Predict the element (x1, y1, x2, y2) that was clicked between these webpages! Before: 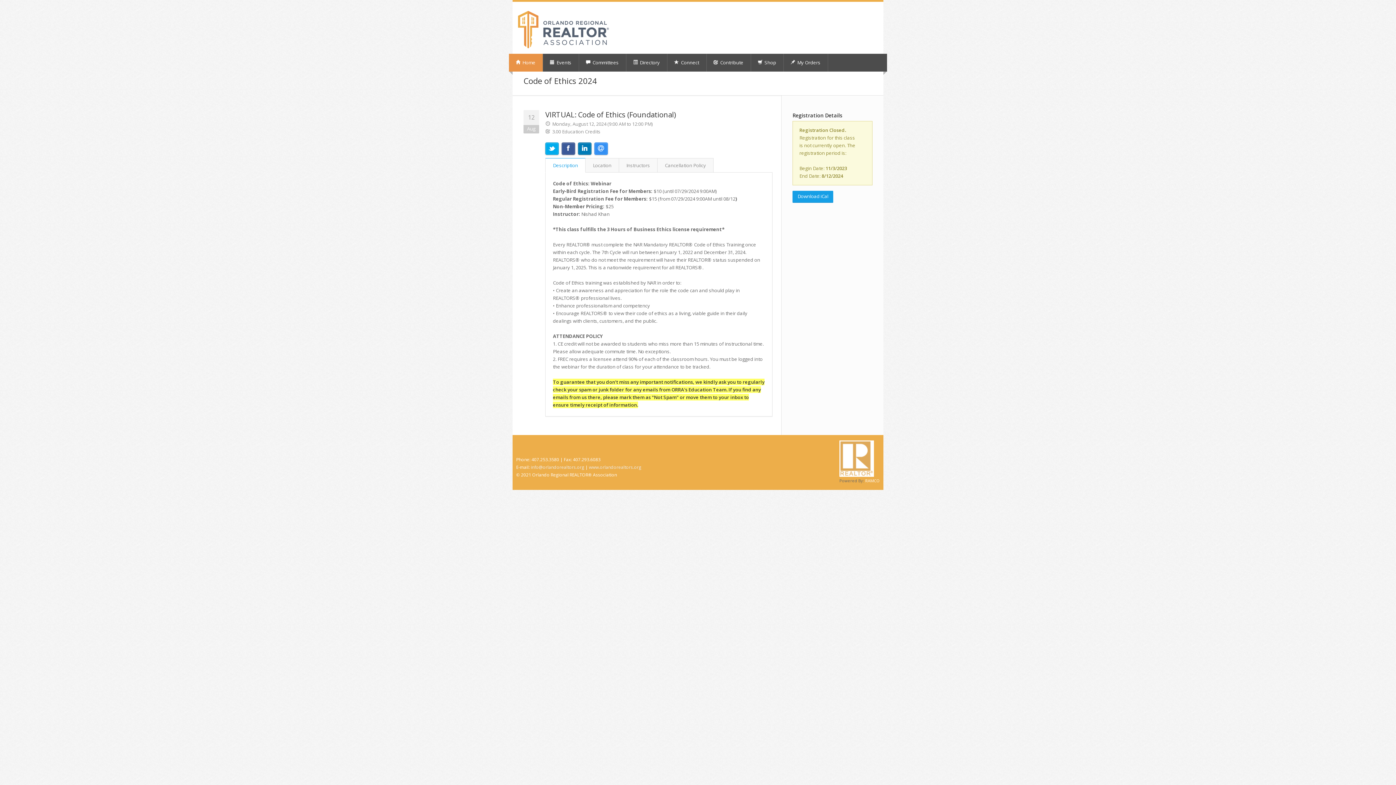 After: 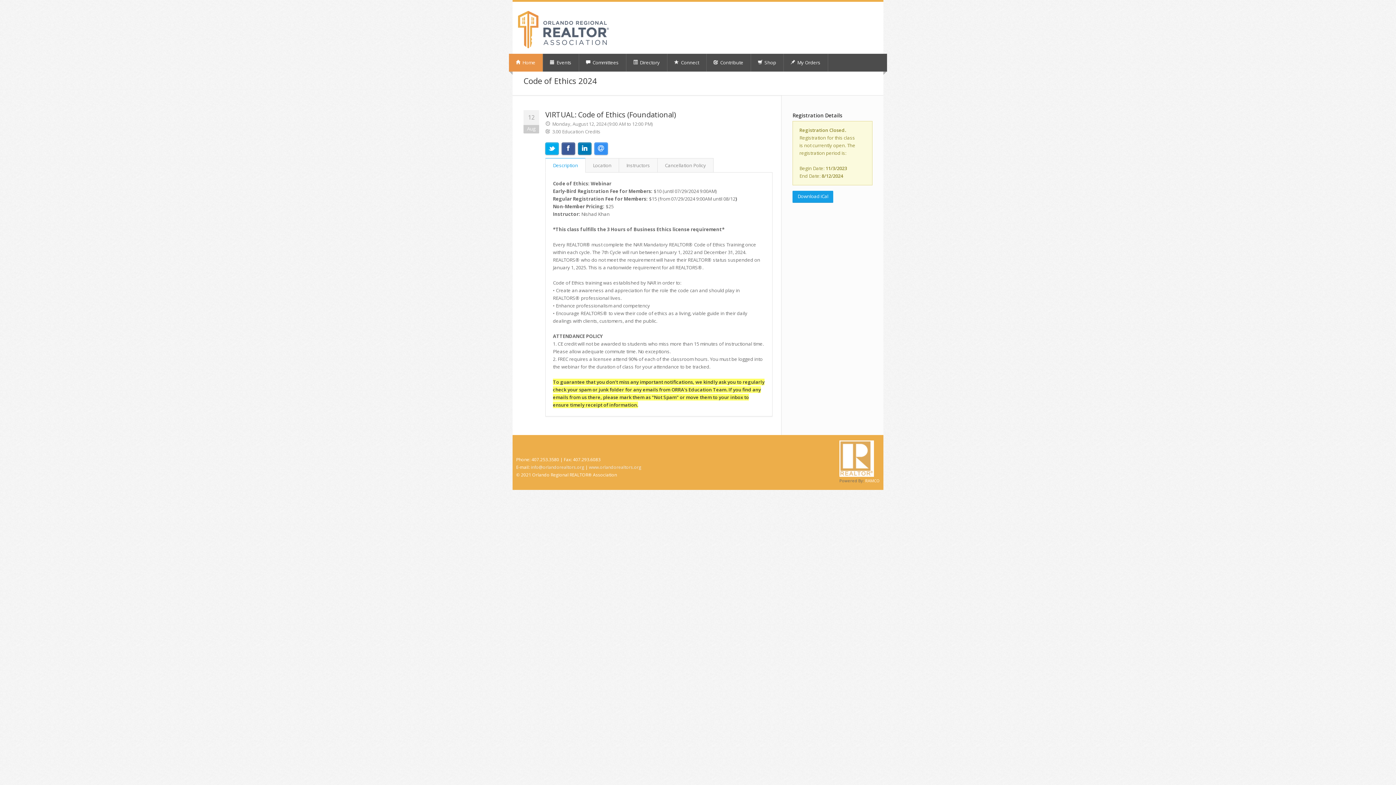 Action: label: RAMCO bbox: (865, 478, 880, 483)